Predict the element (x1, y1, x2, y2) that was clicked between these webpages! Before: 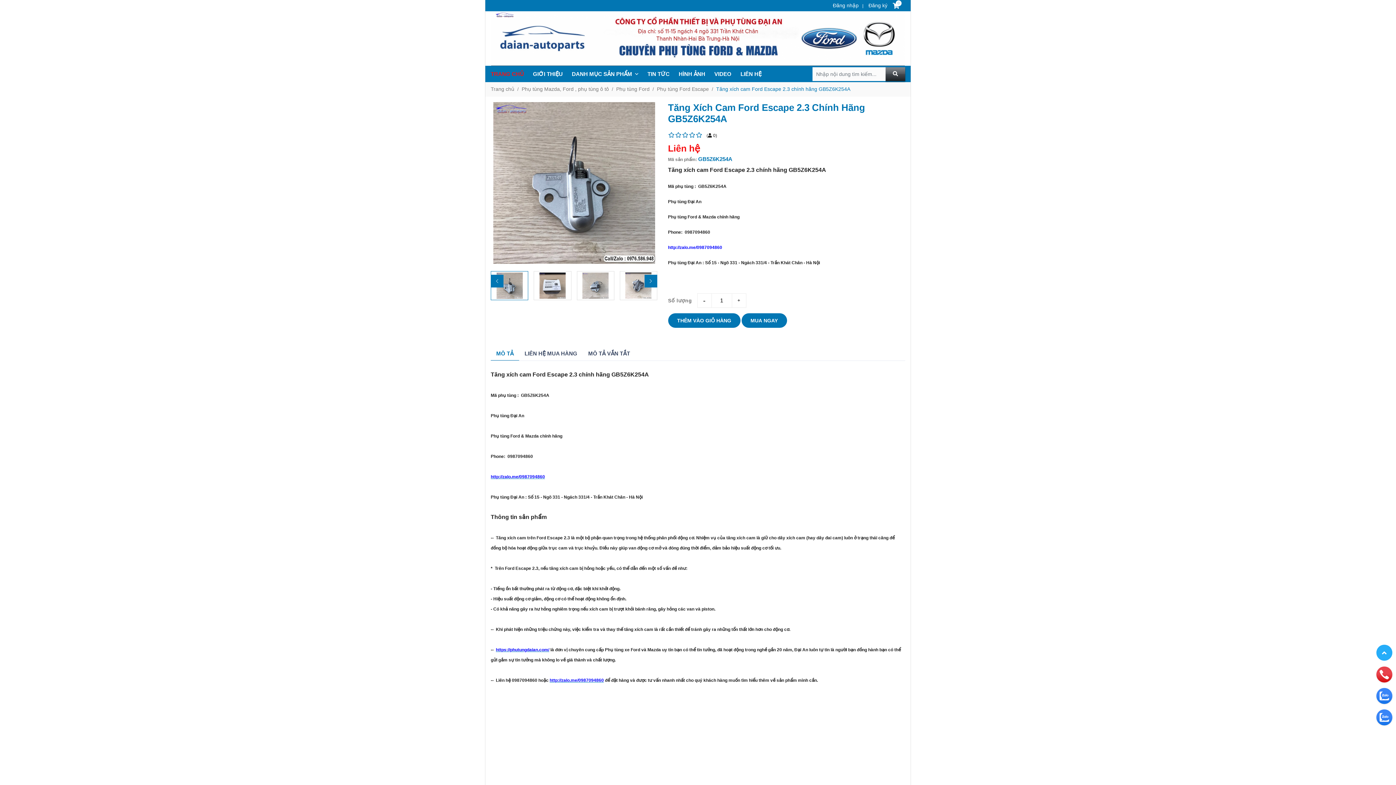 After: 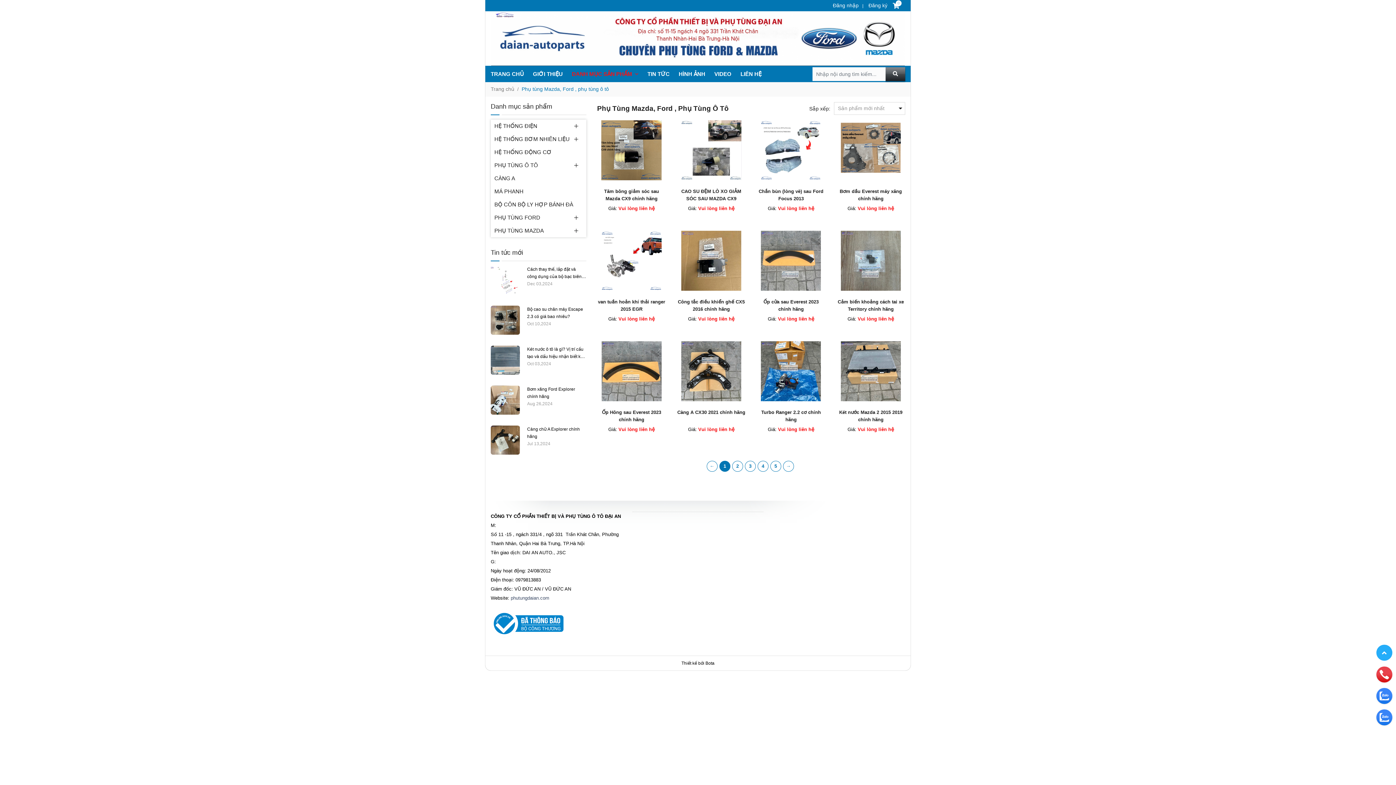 Action: bbox: (572, 65, 644, 82) label: DANH MỤC SẢN PHẨM